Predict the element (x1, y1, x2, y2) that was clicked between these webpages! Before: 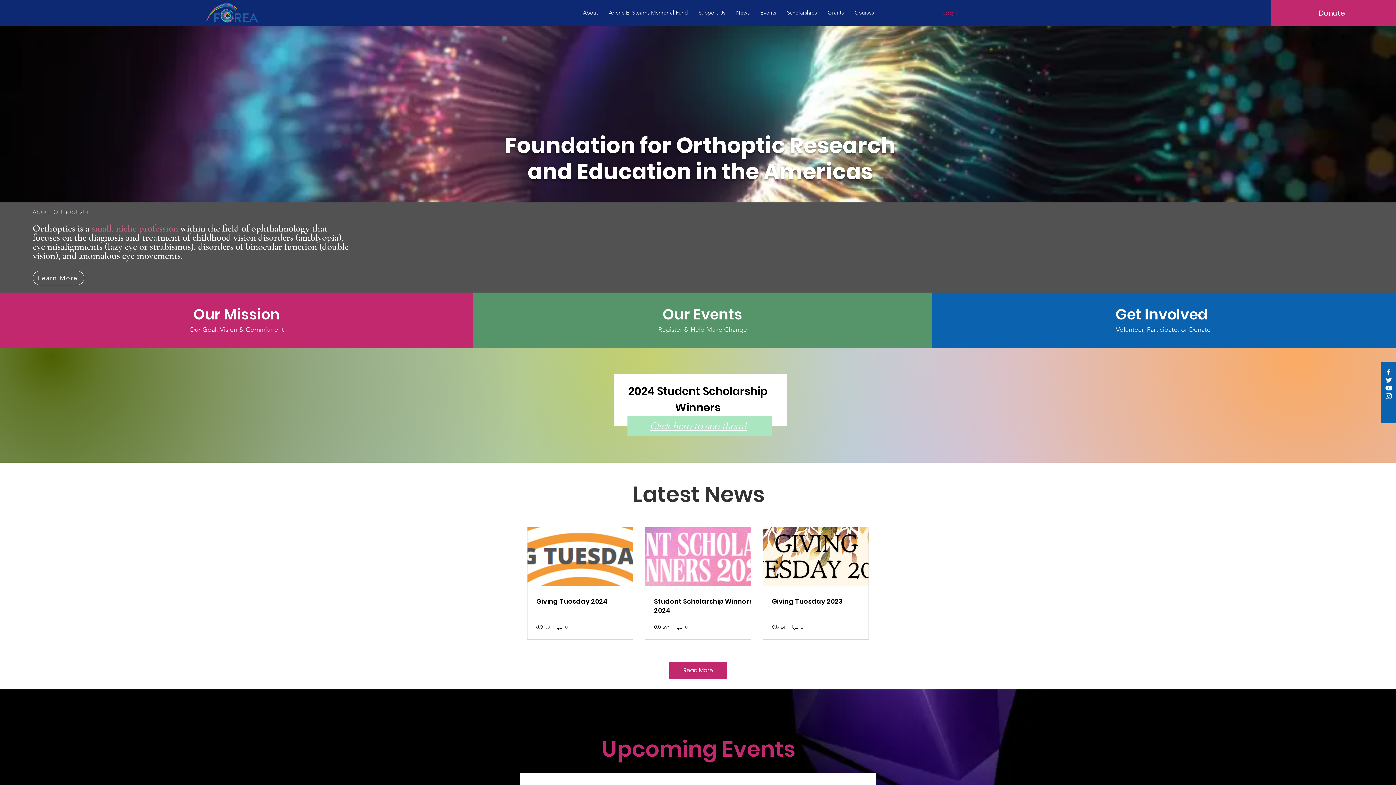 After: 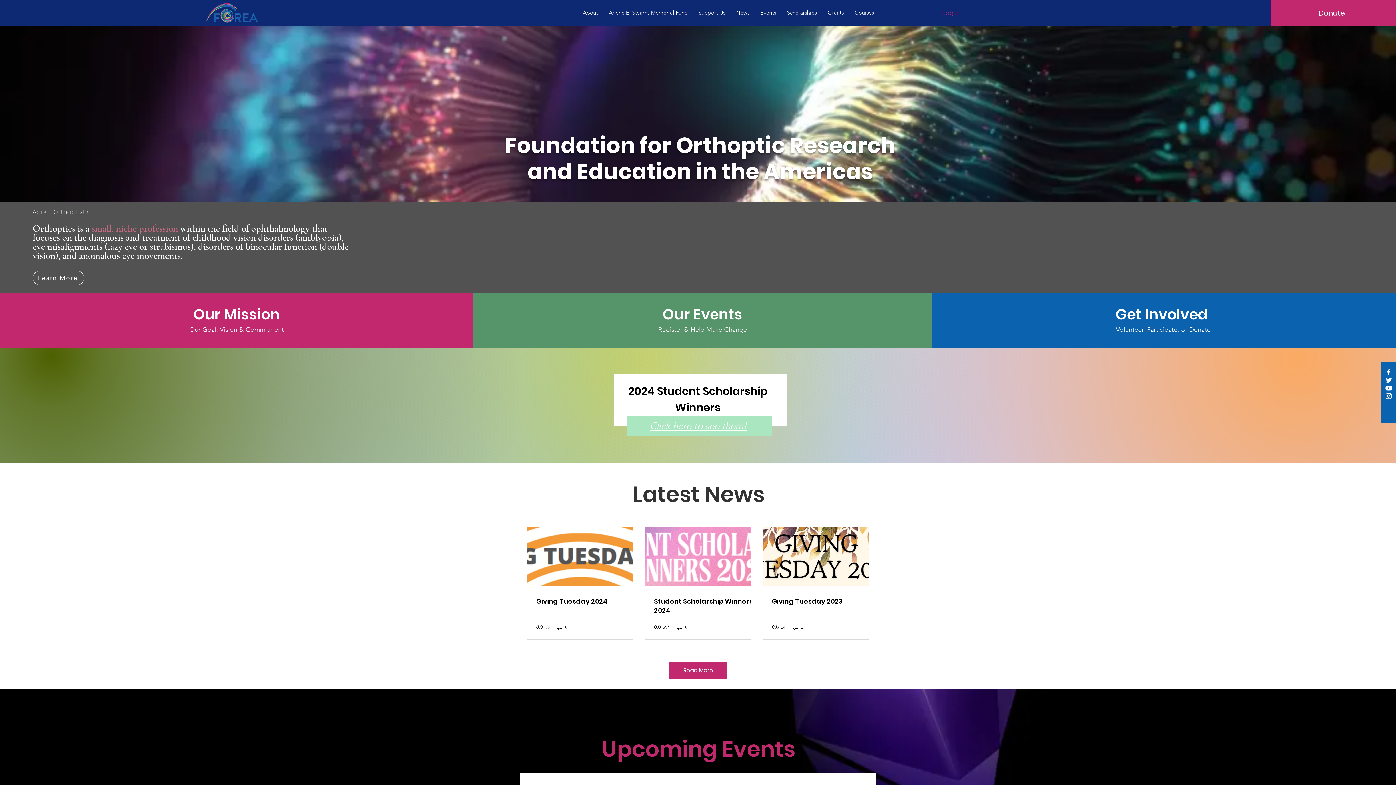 Action: bbox: (1385, 368, 1393, 376) label: Facebook